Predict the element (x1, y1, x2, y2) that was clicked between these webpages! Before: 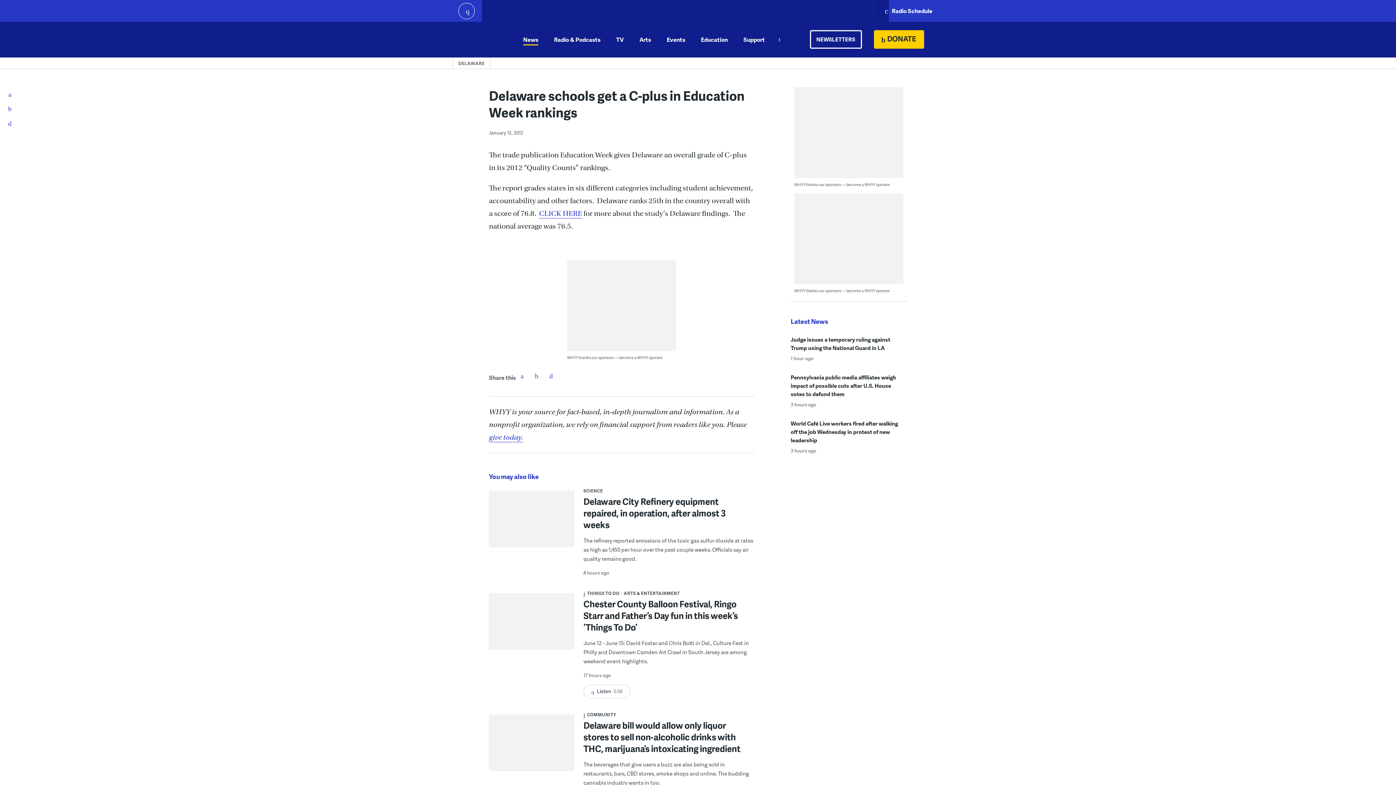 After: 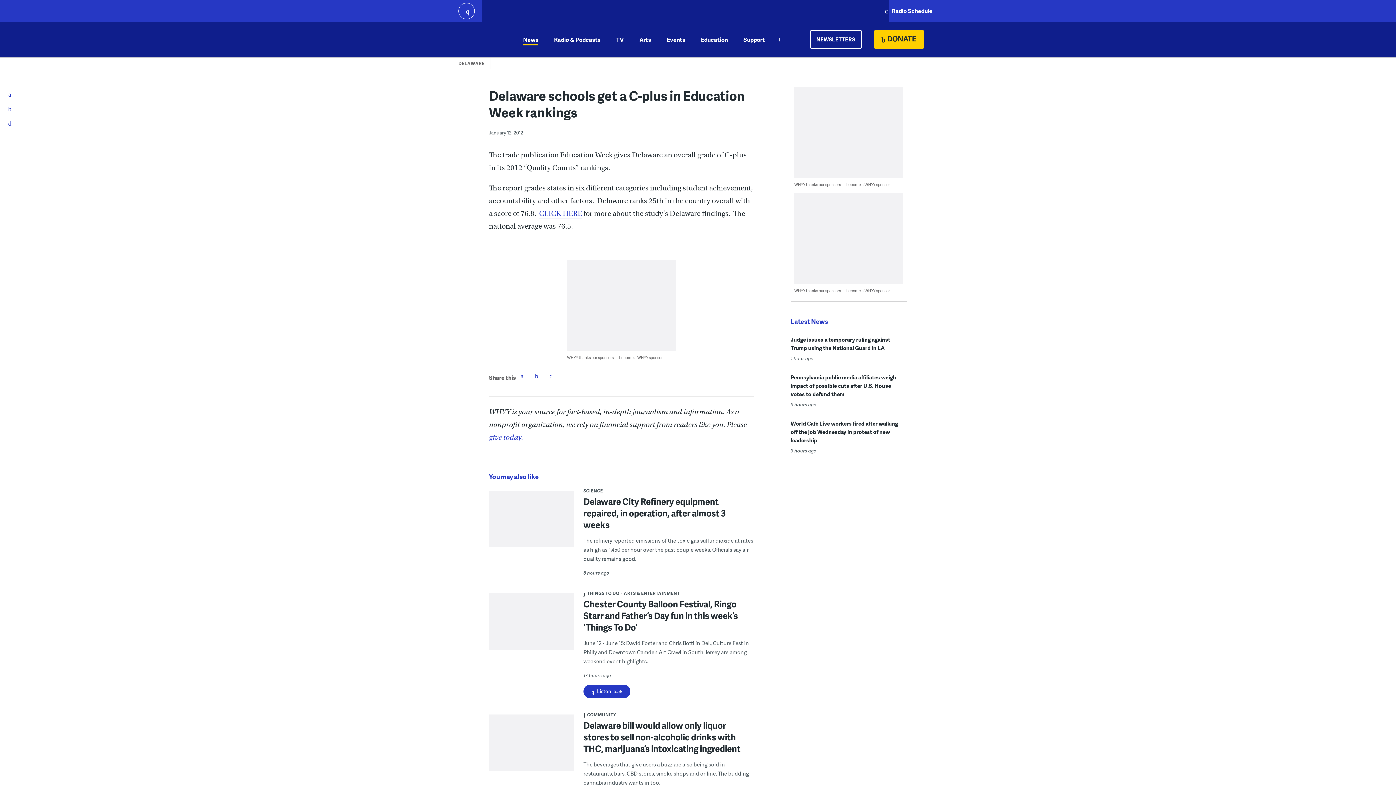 Action: bbox: (583, 685, 630, 698) label:  Listen 5:58